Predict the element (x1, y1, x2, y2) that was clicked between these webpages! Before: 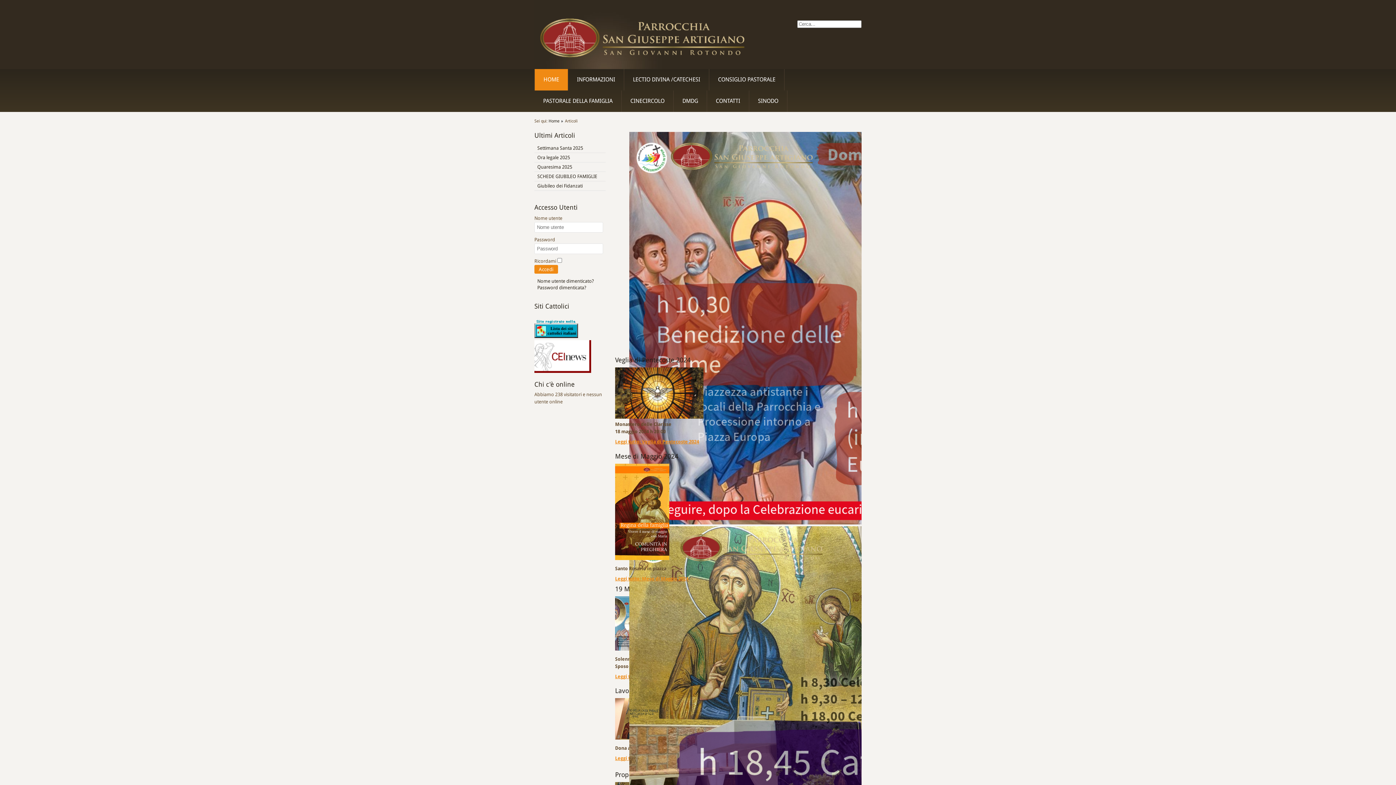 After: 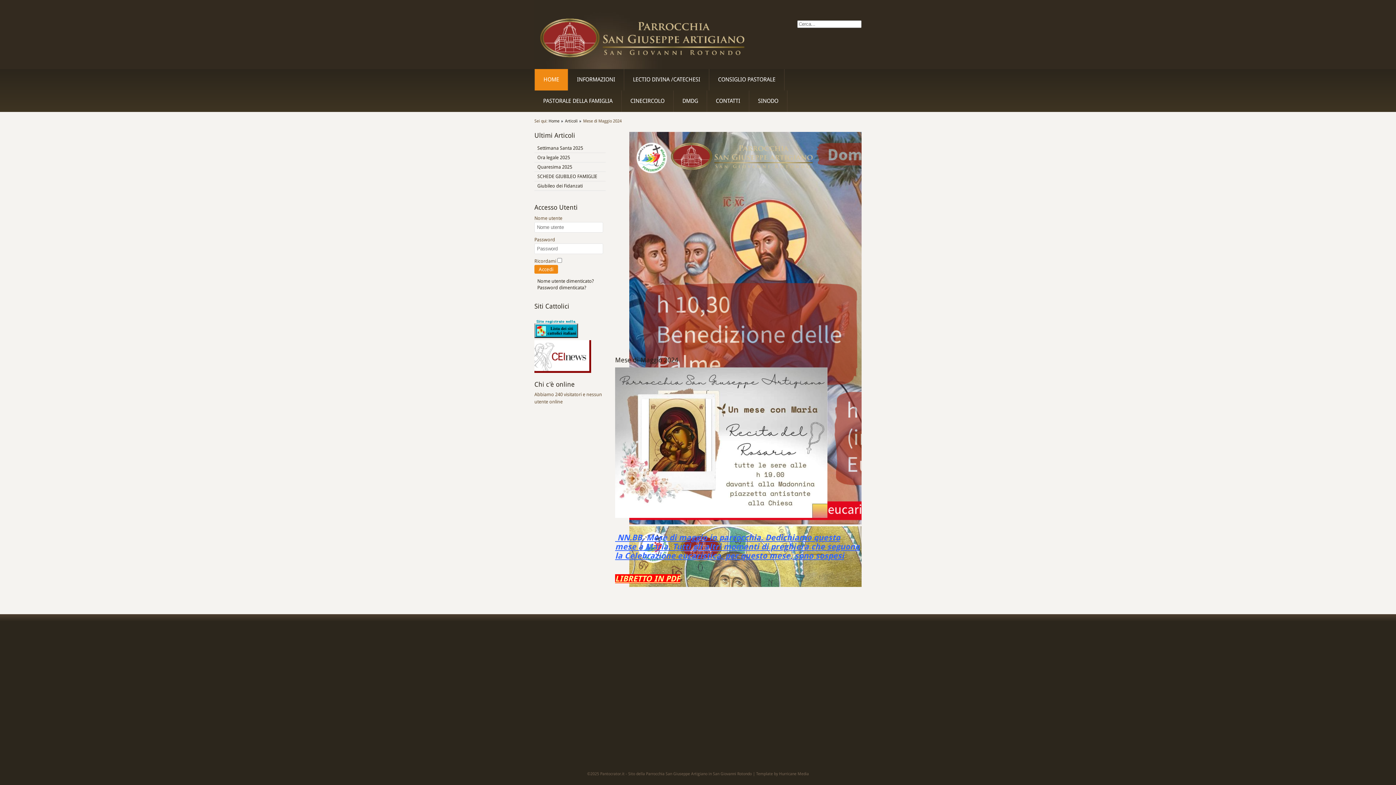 Action: bbox: (615, 452, 678, 460) label: Mese di Maggio 2024